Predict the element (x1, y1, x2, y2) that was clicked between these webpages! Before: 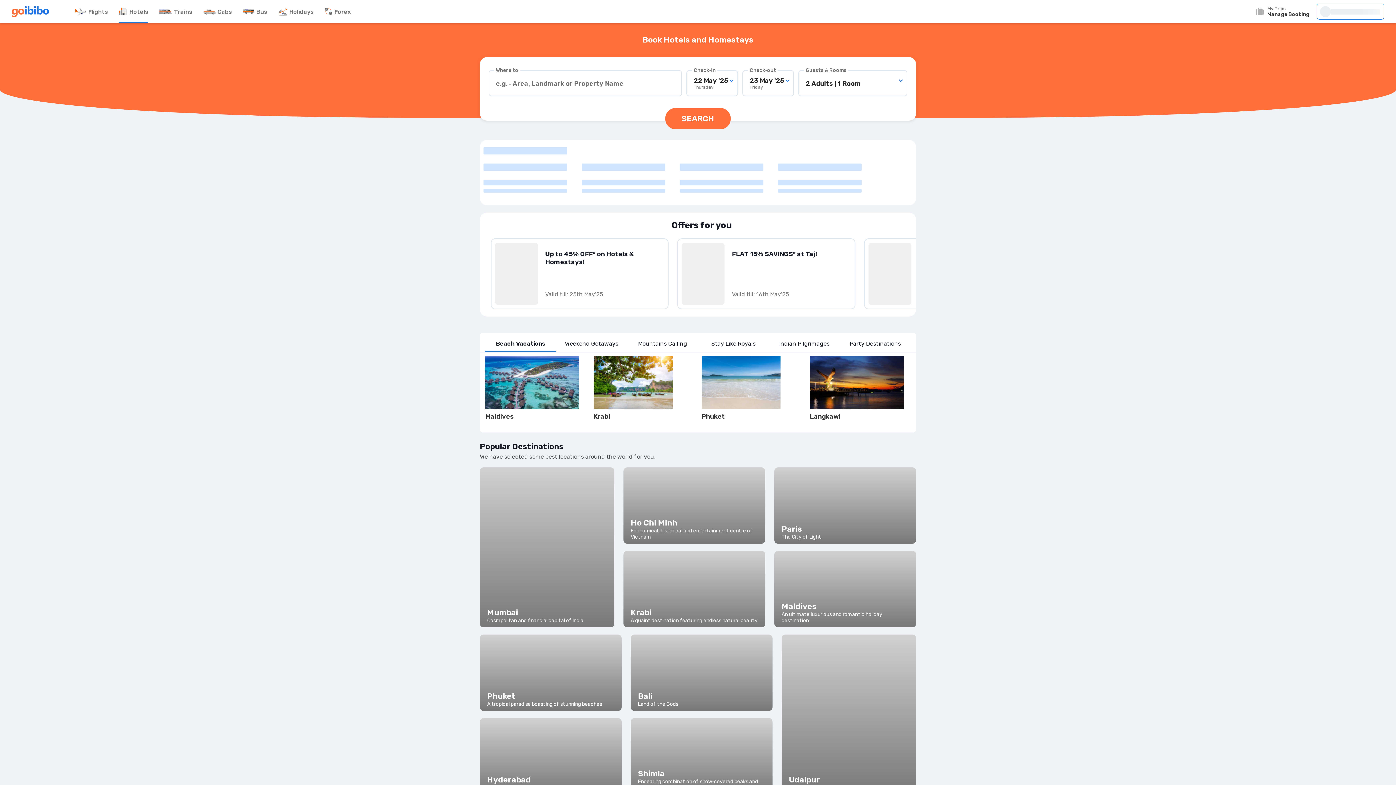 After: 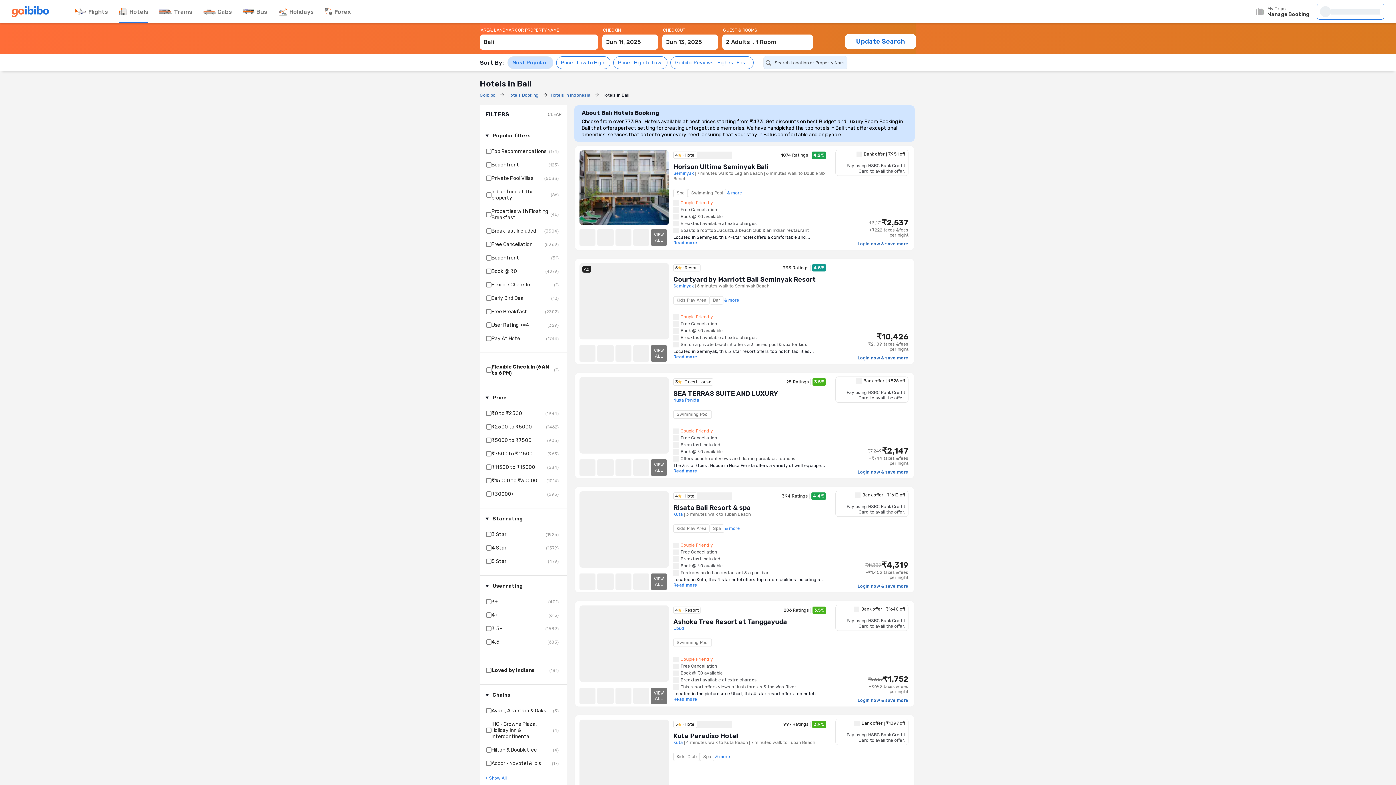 Action: bbox: (630, 634, 772, 711) label: Bali

Land of the Gods